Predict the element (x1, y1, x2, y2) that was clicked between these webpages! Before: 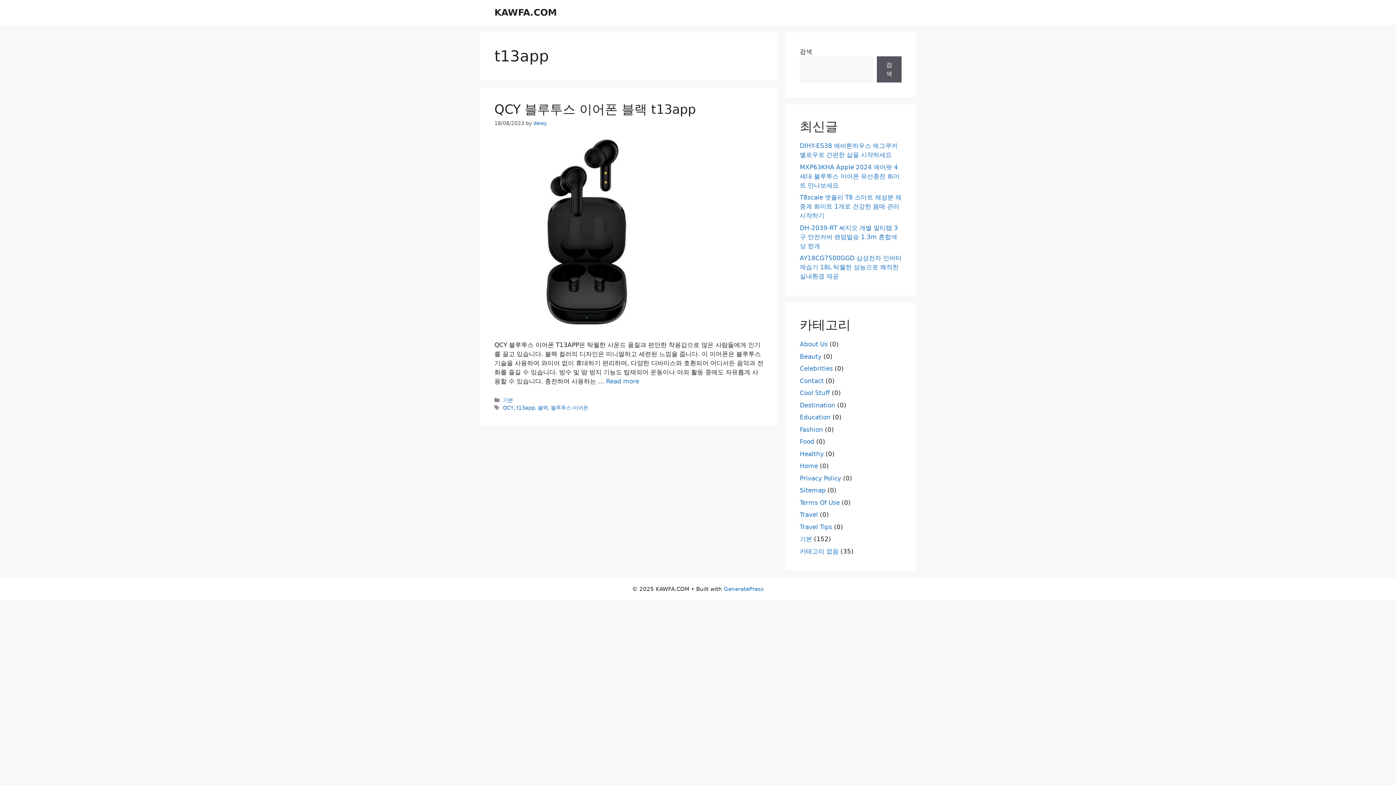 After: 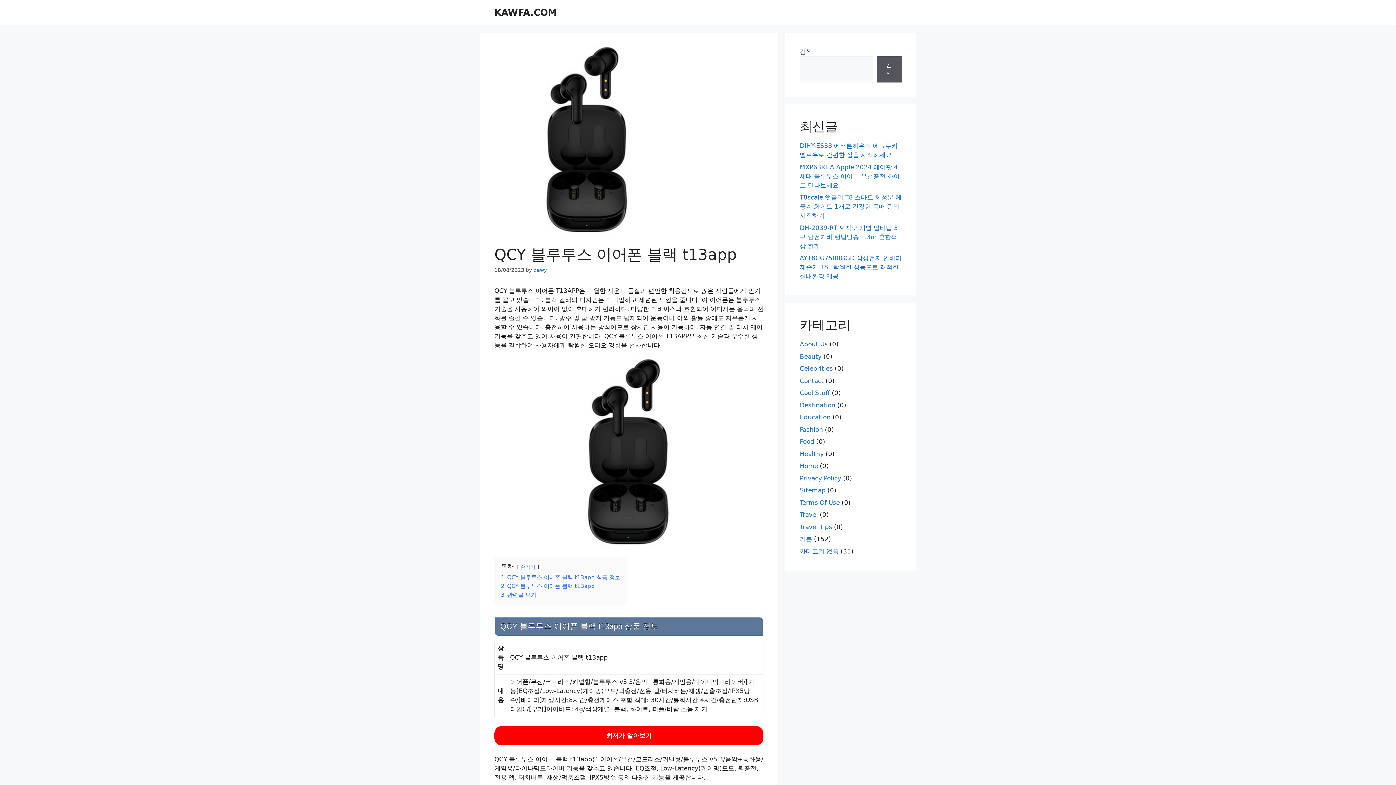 Action: bbox: (494, 320, 680, 327)